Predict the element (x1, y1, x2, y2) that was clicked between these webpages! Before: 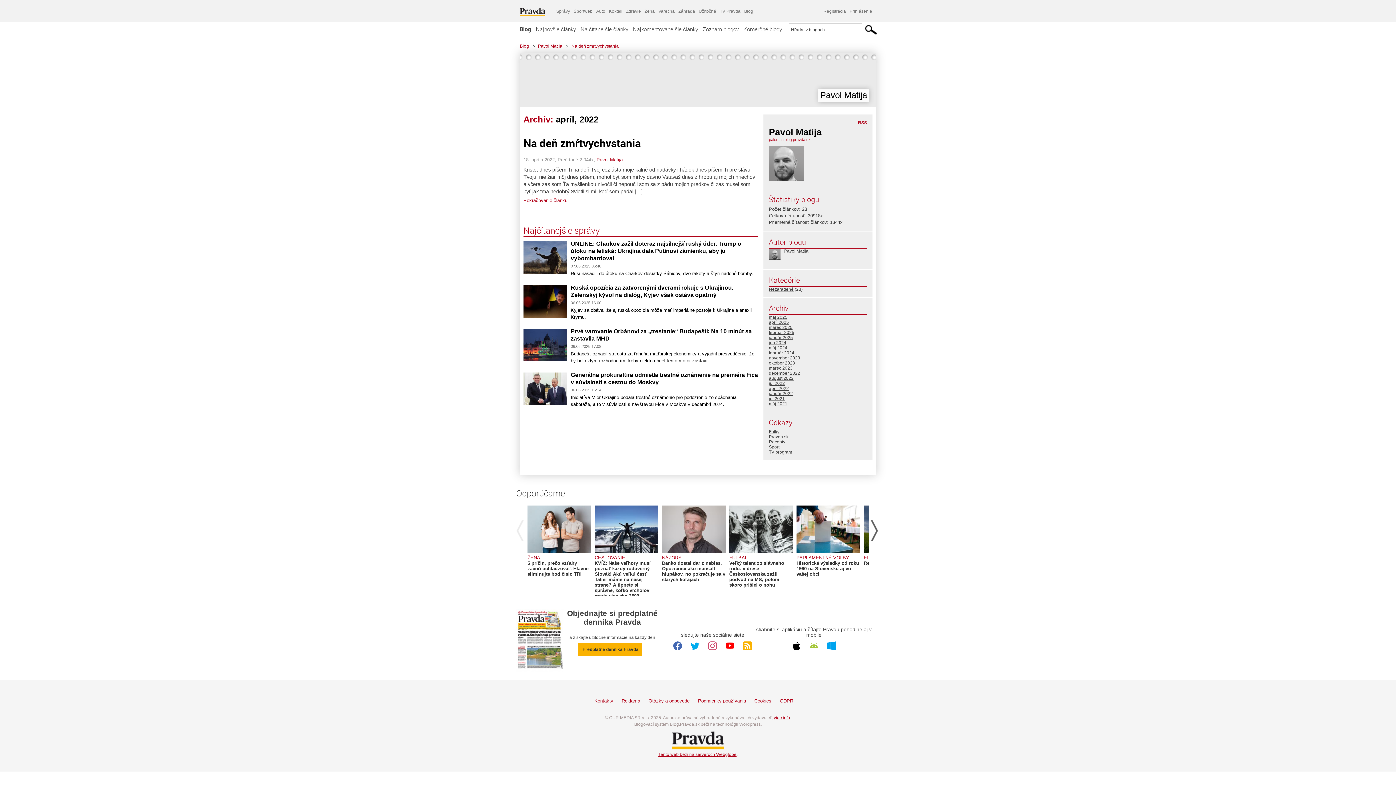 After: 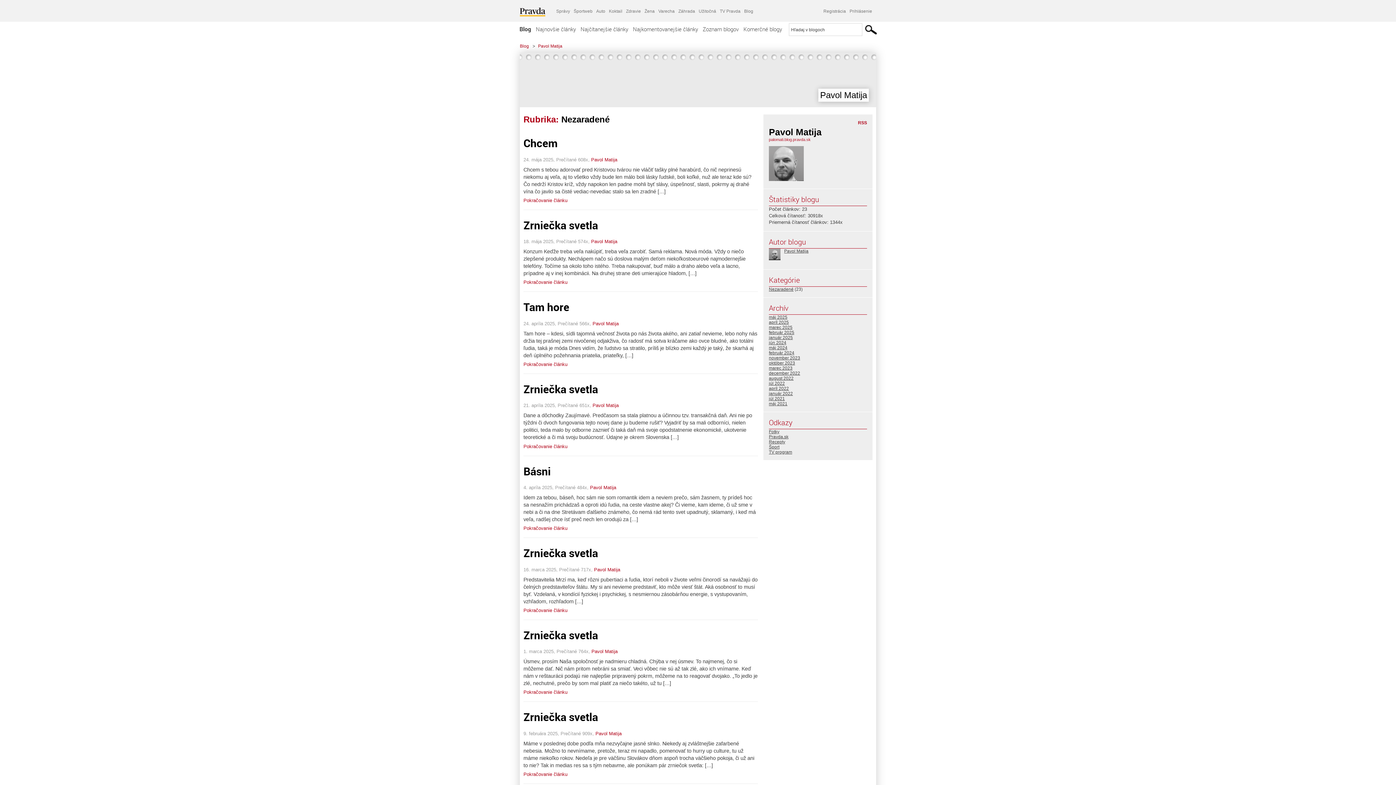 Action: label: Nezaradené bbox: (769, 286, 793, 292)